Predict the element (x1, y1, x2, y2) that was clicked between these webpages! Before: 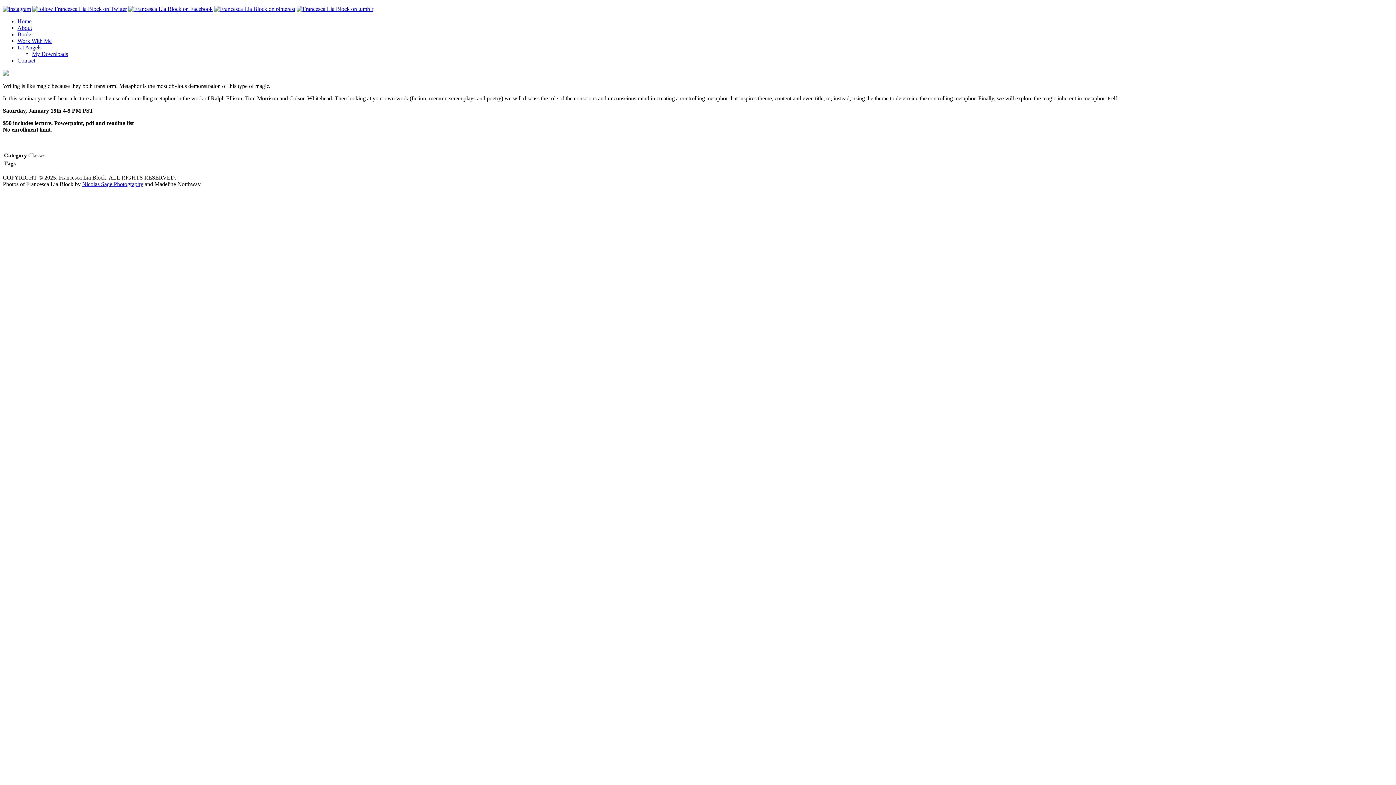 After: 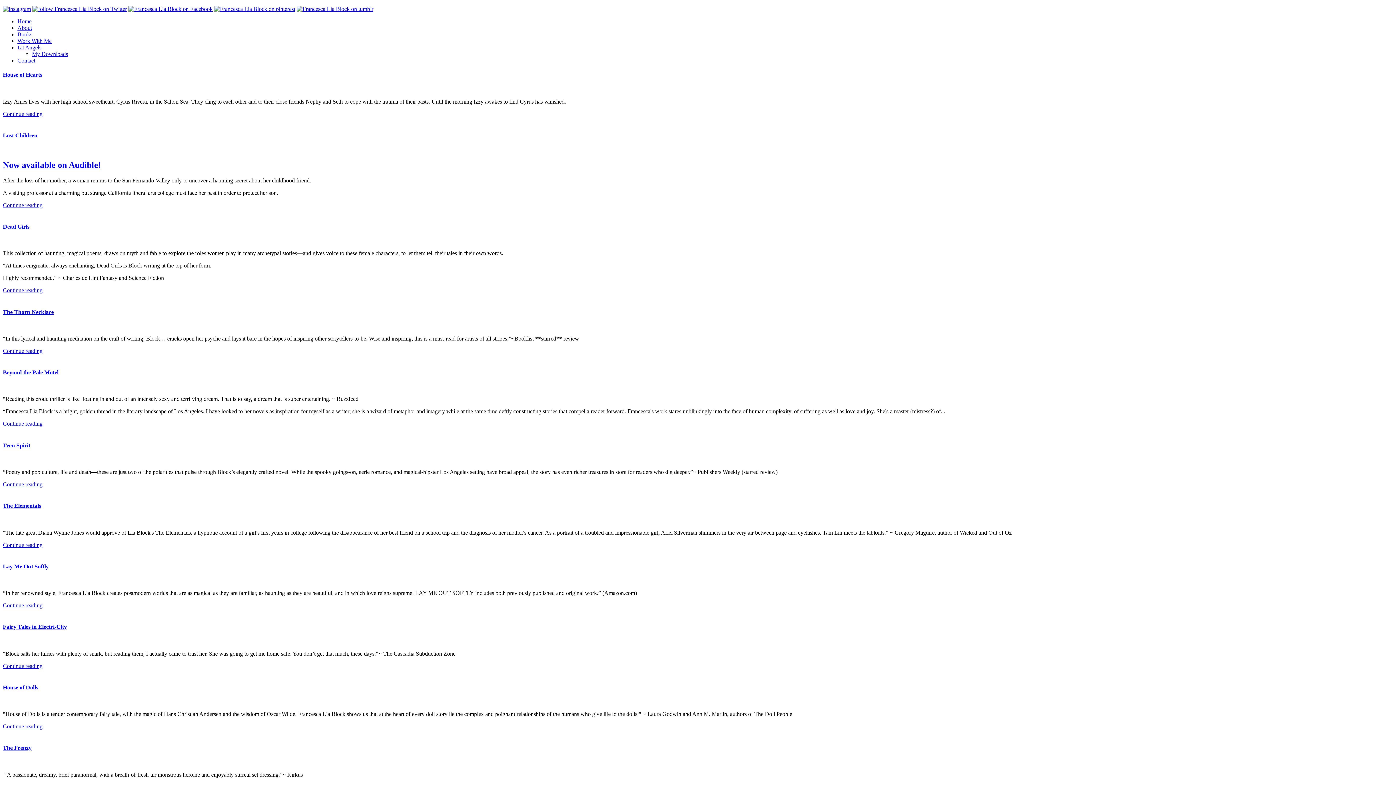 Action: label: Books bbox: (17, 31, 32, 37)